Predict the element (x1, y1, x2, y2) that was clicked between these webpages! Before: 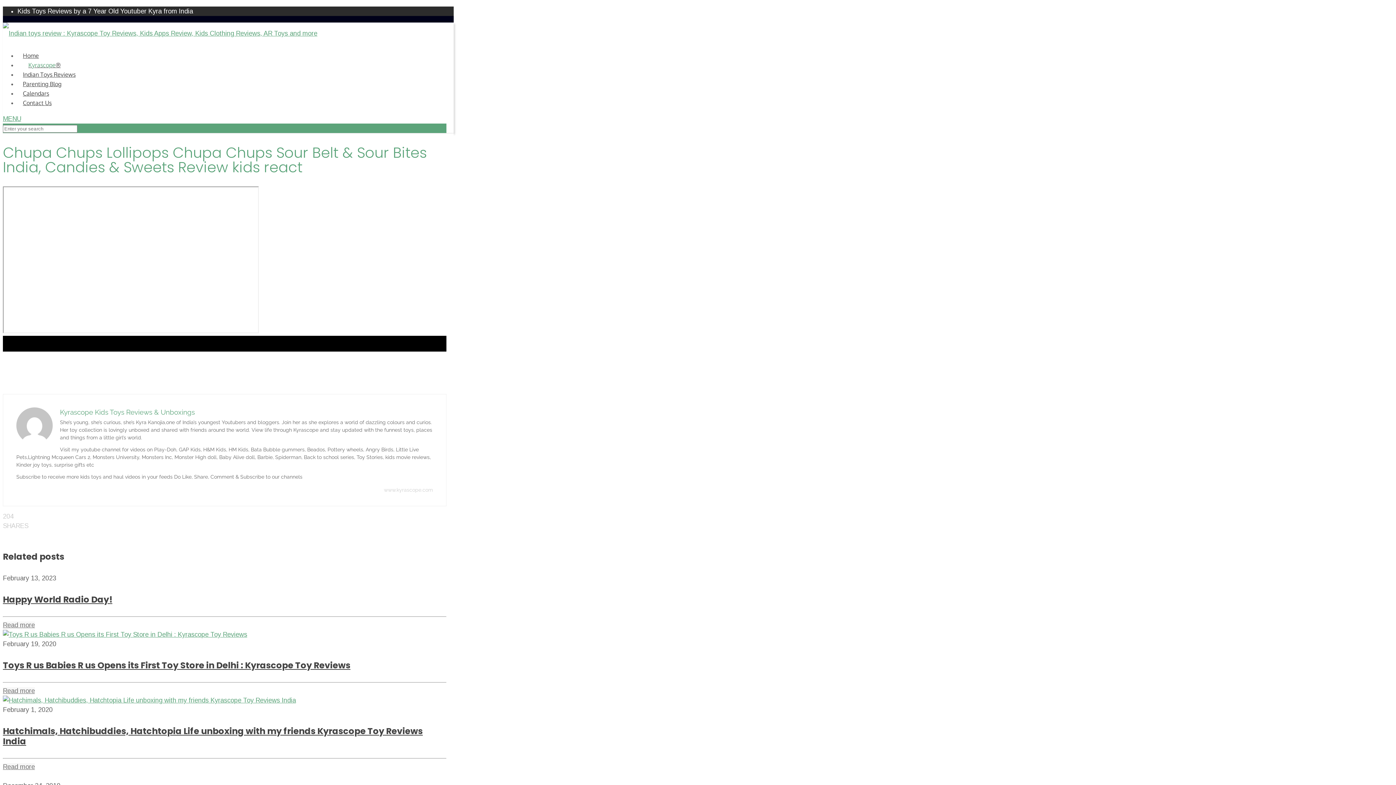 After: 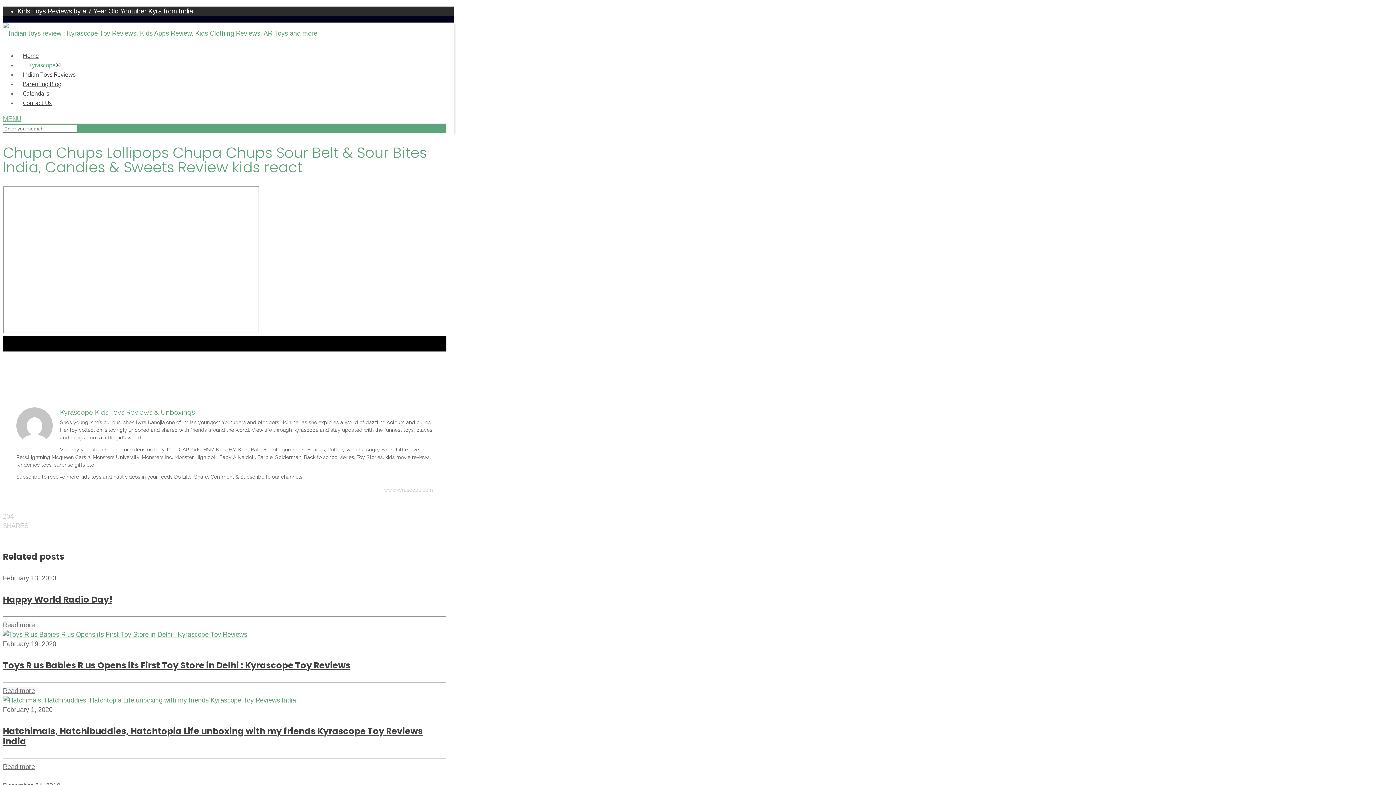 Action: bbox: (2, 115, 21, 122) label: MENU